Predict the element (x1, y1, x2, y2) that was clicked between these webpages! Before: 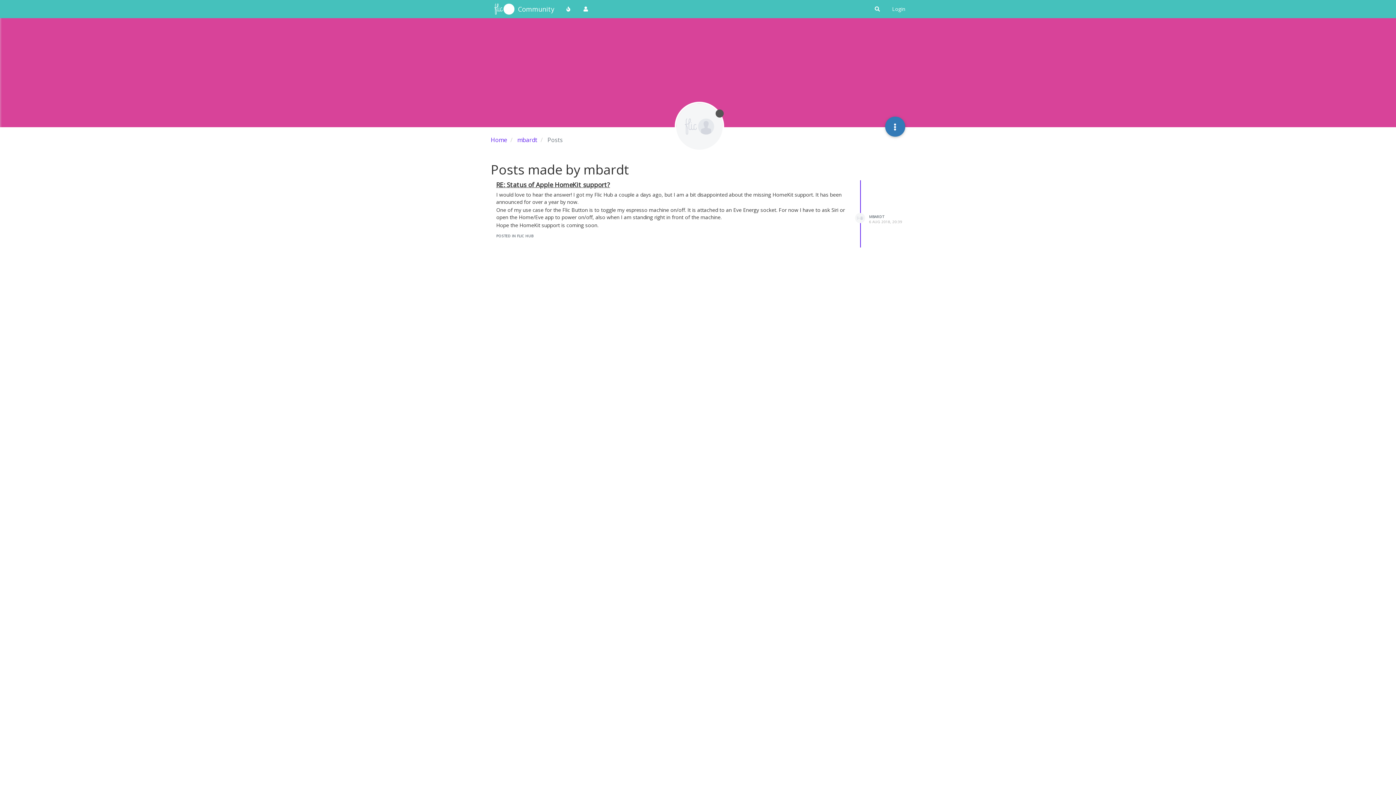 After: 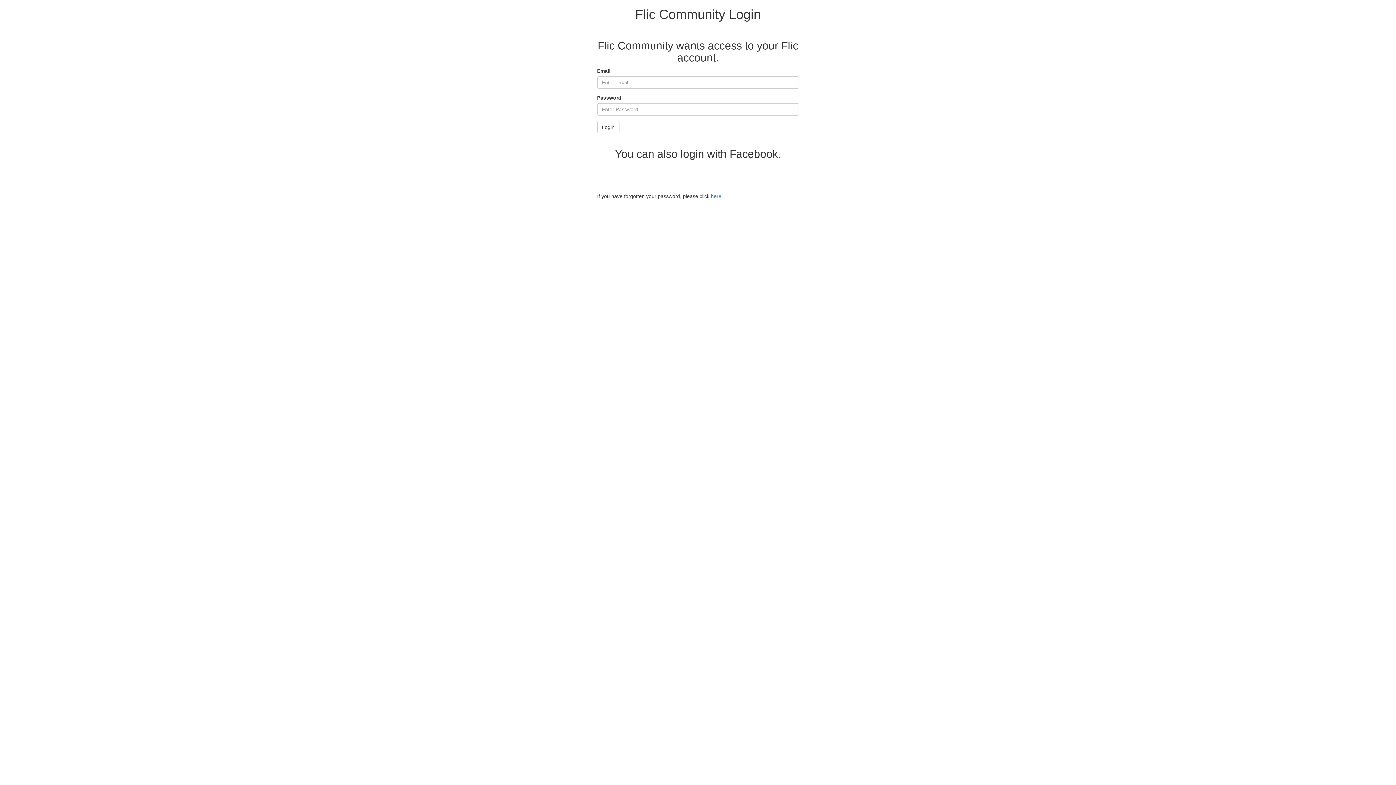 Action: bbox: (868, 1, 886, 16)